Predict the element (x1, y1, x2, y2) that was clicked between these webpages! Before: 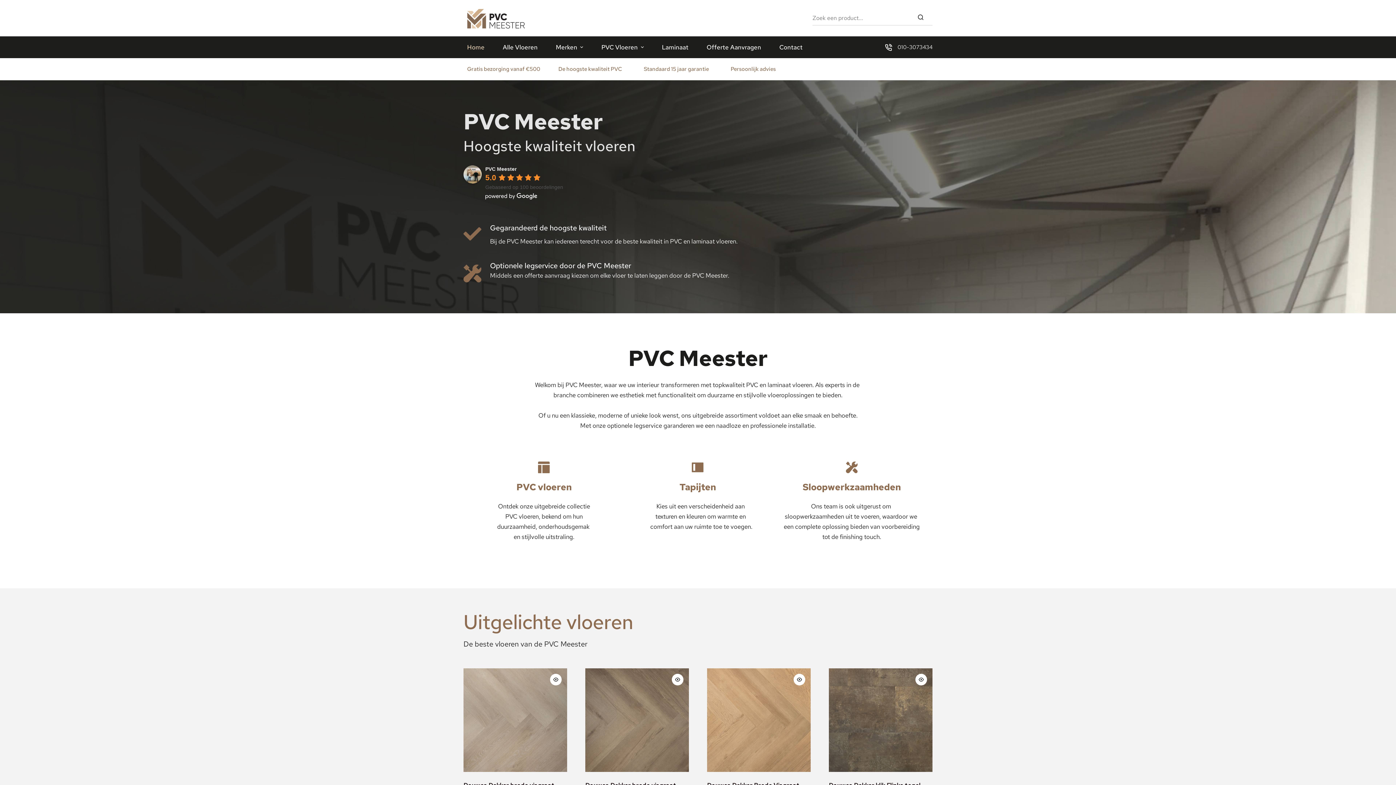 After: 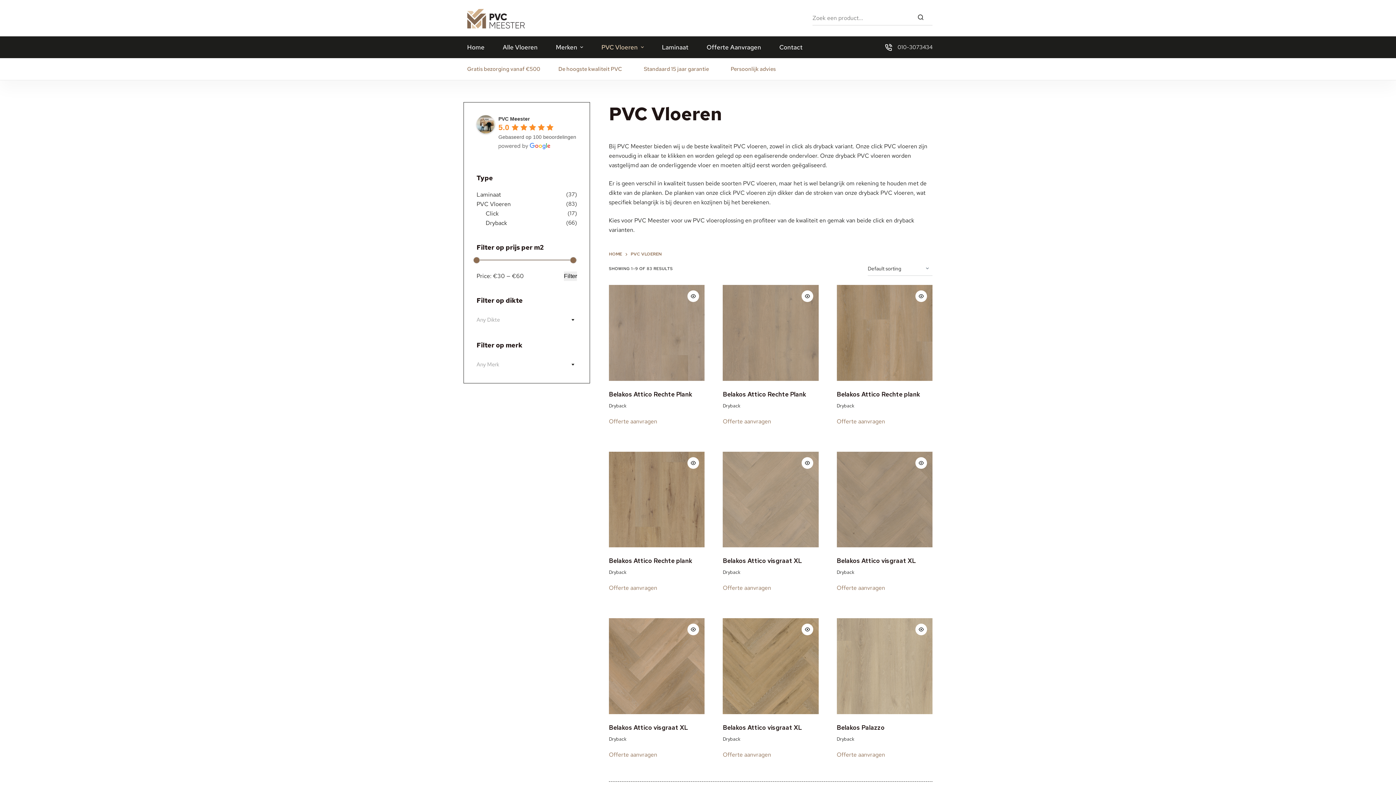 Action: bbox: (592, 36, 653, 58) label: PVC Vloeren